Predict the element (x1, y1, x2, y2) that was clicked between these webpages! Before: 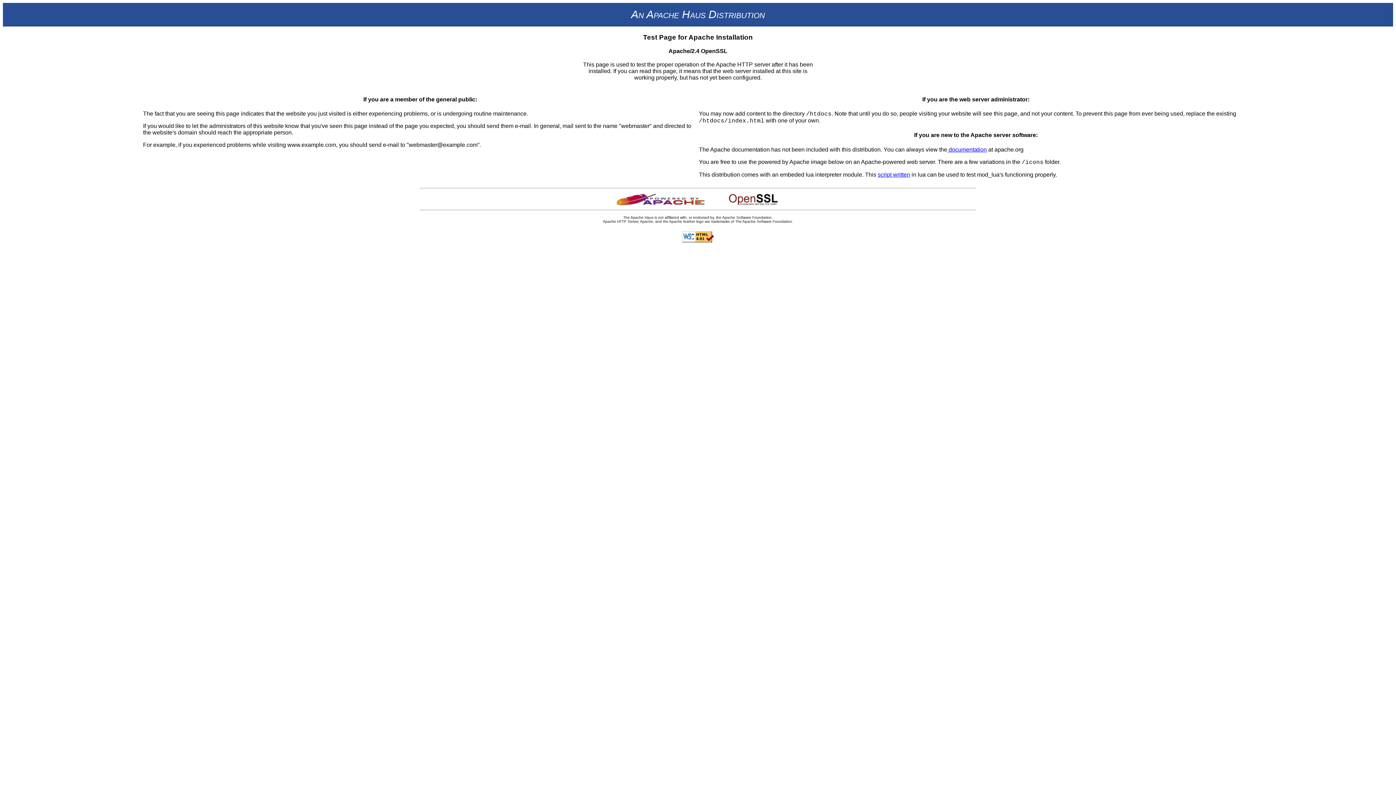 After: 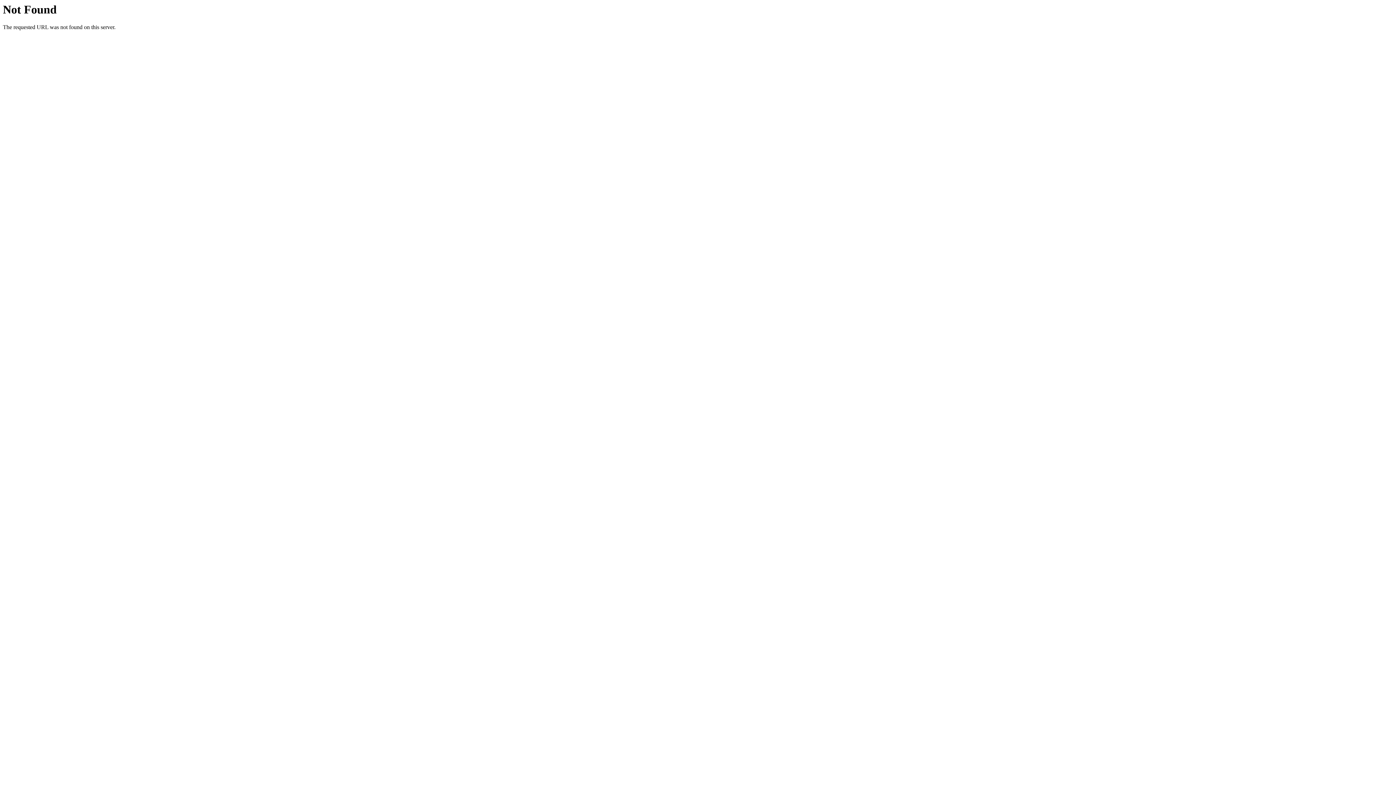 Action: label: script written bbox: (878, 171, 910, 177)